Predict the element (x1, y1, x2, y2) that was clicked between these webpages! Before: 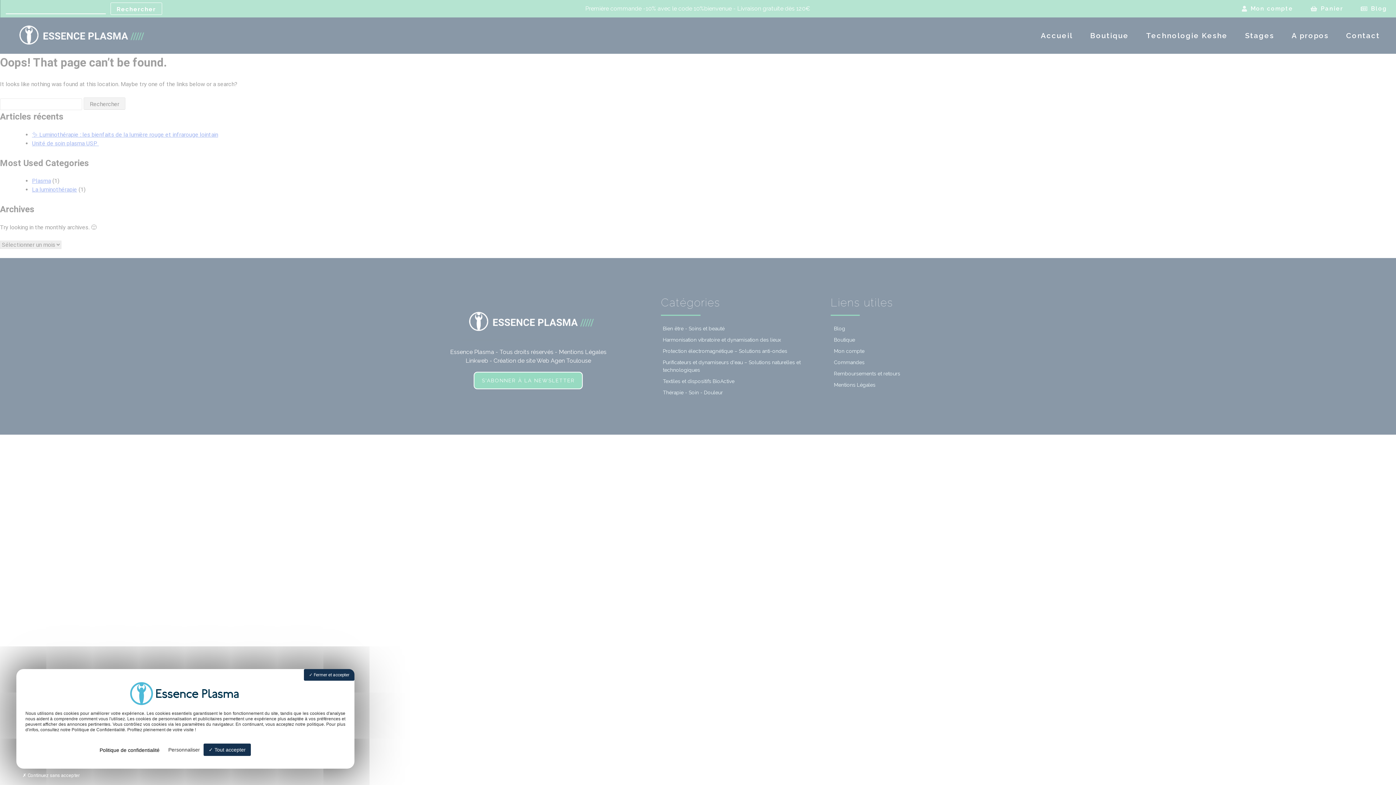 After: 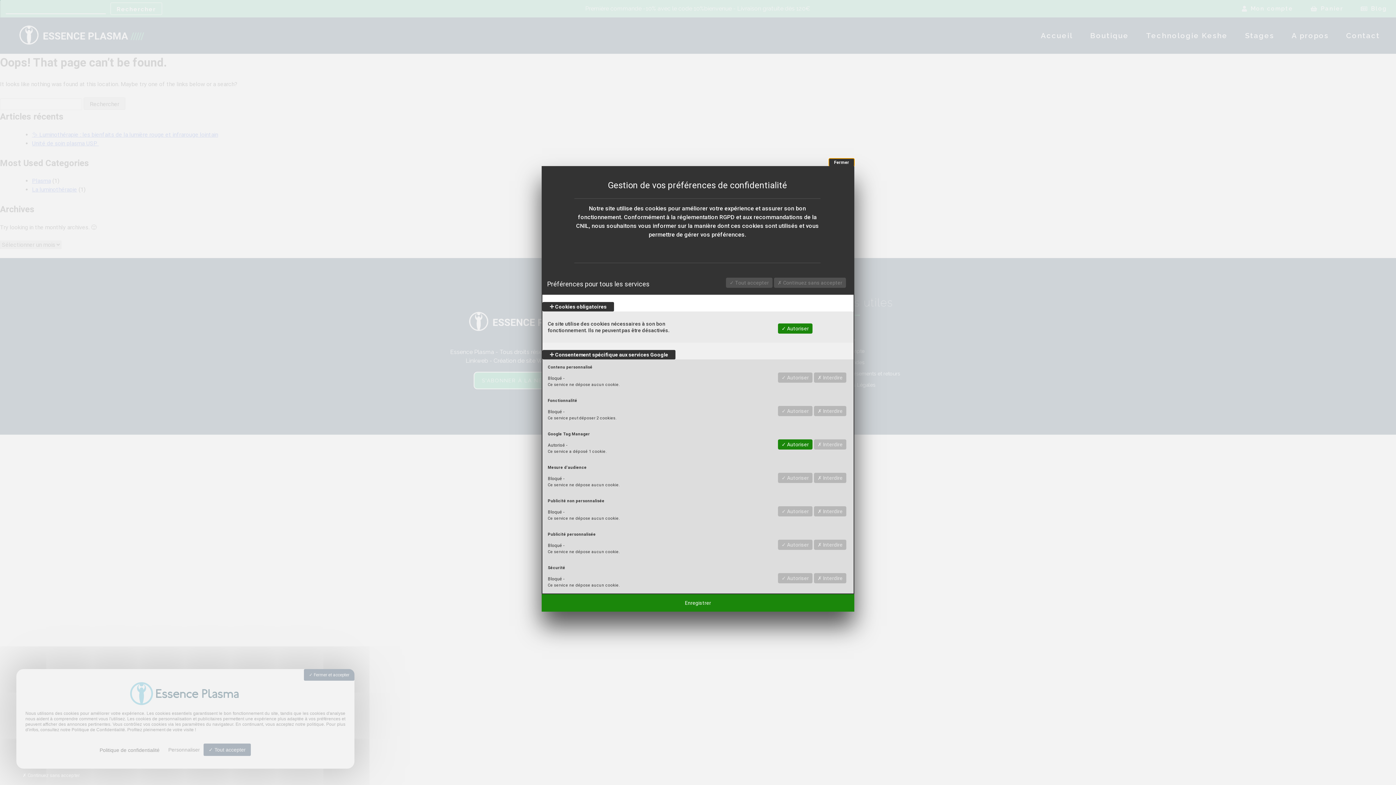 Action: bbox: (164, 744, 203, 756) label: Personnaliser